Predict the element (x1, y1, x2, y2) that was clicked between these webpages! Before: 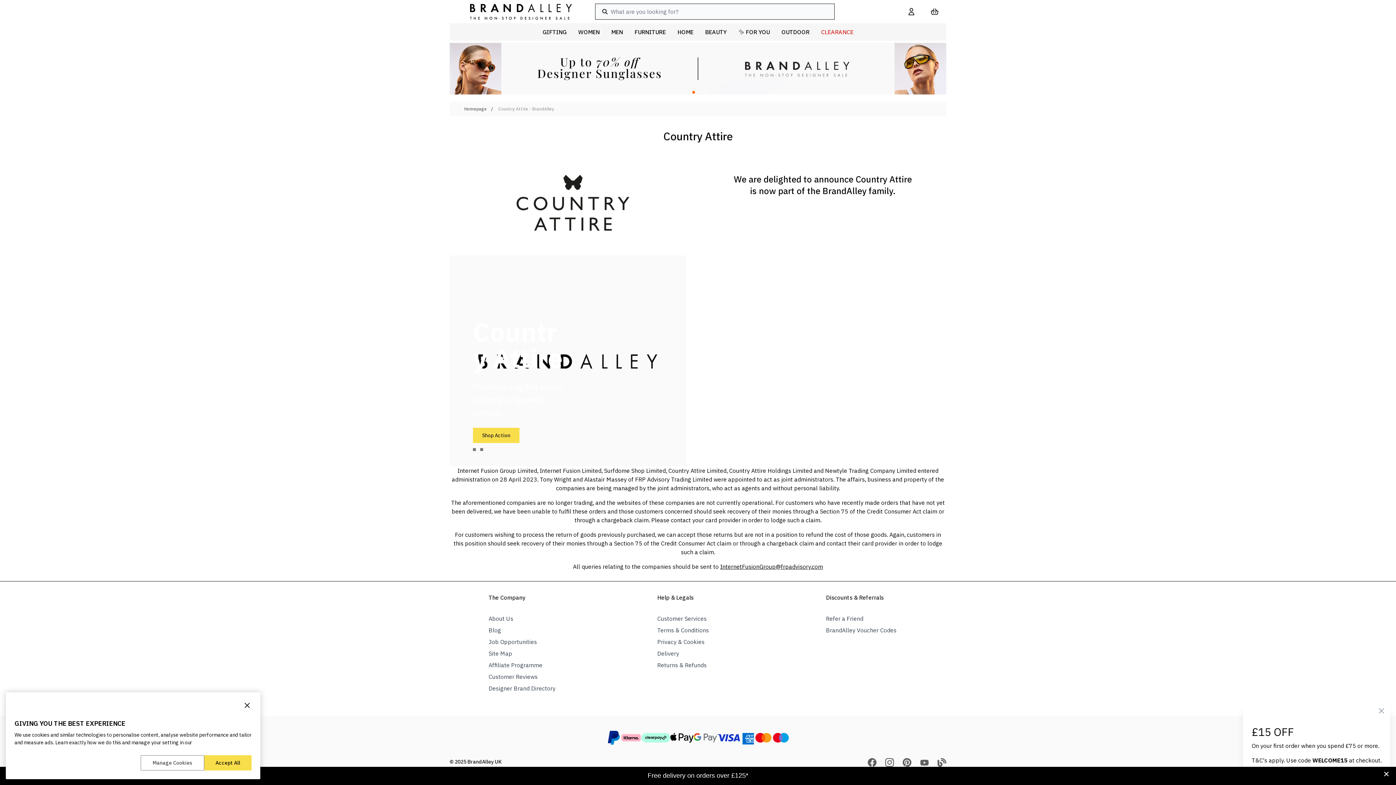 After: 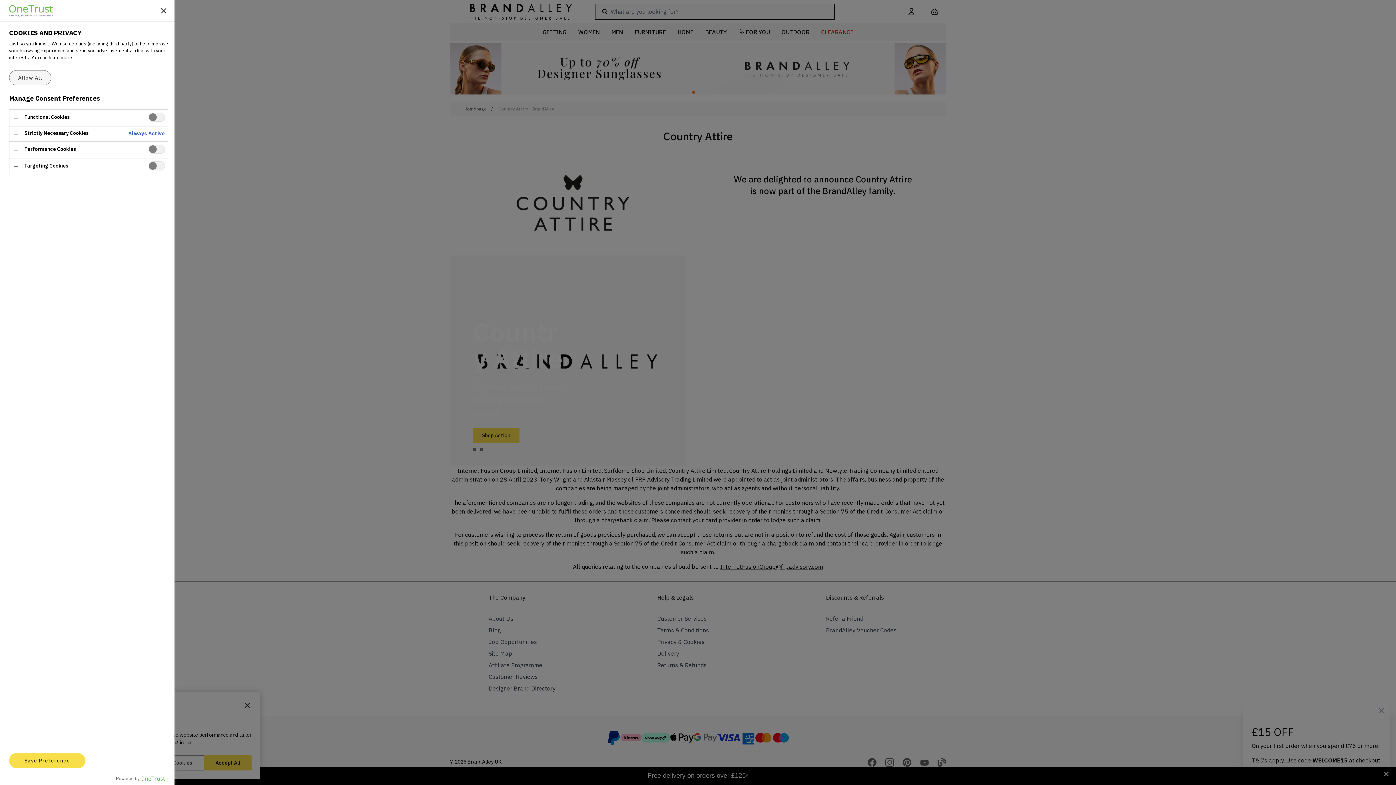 Action: label: Manage Cookies bbox: (140, 755, 204, 770)